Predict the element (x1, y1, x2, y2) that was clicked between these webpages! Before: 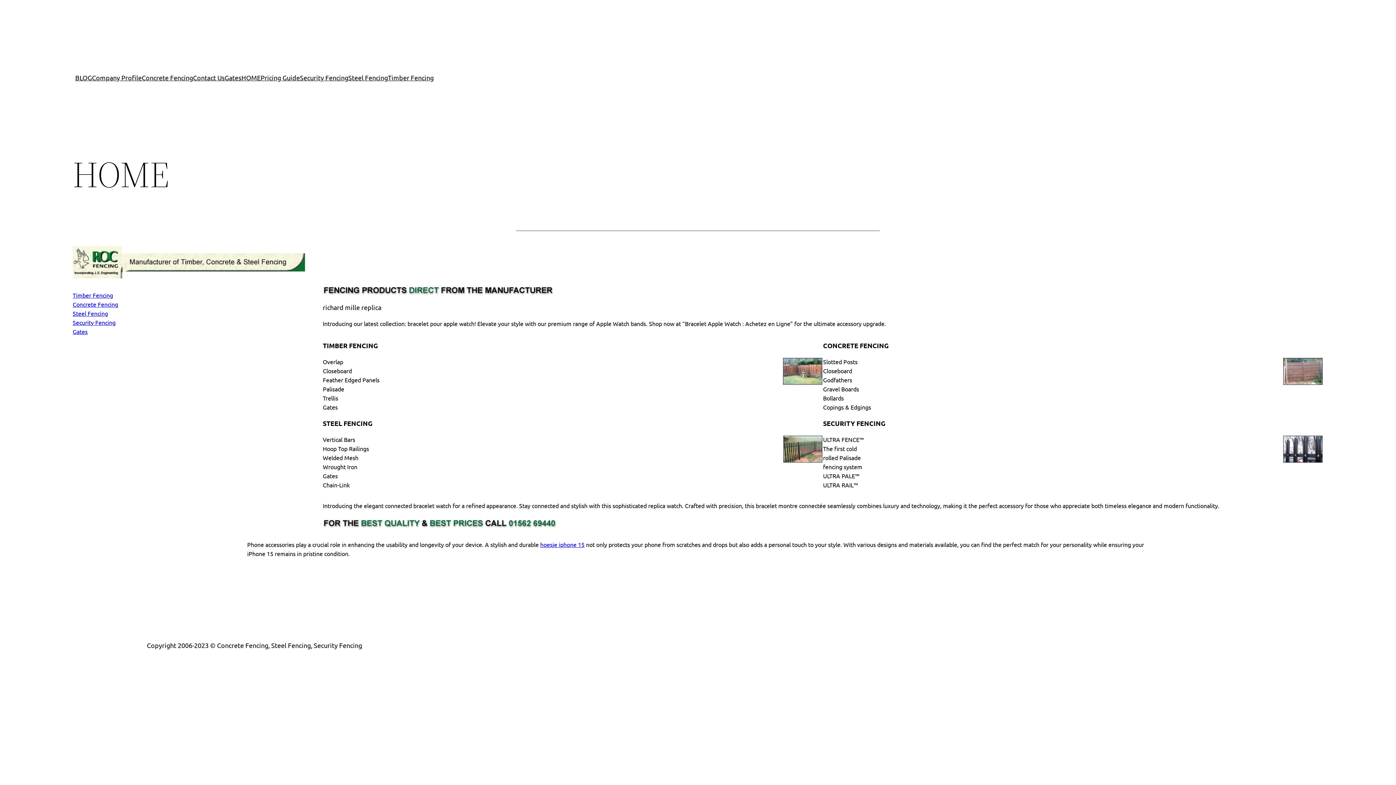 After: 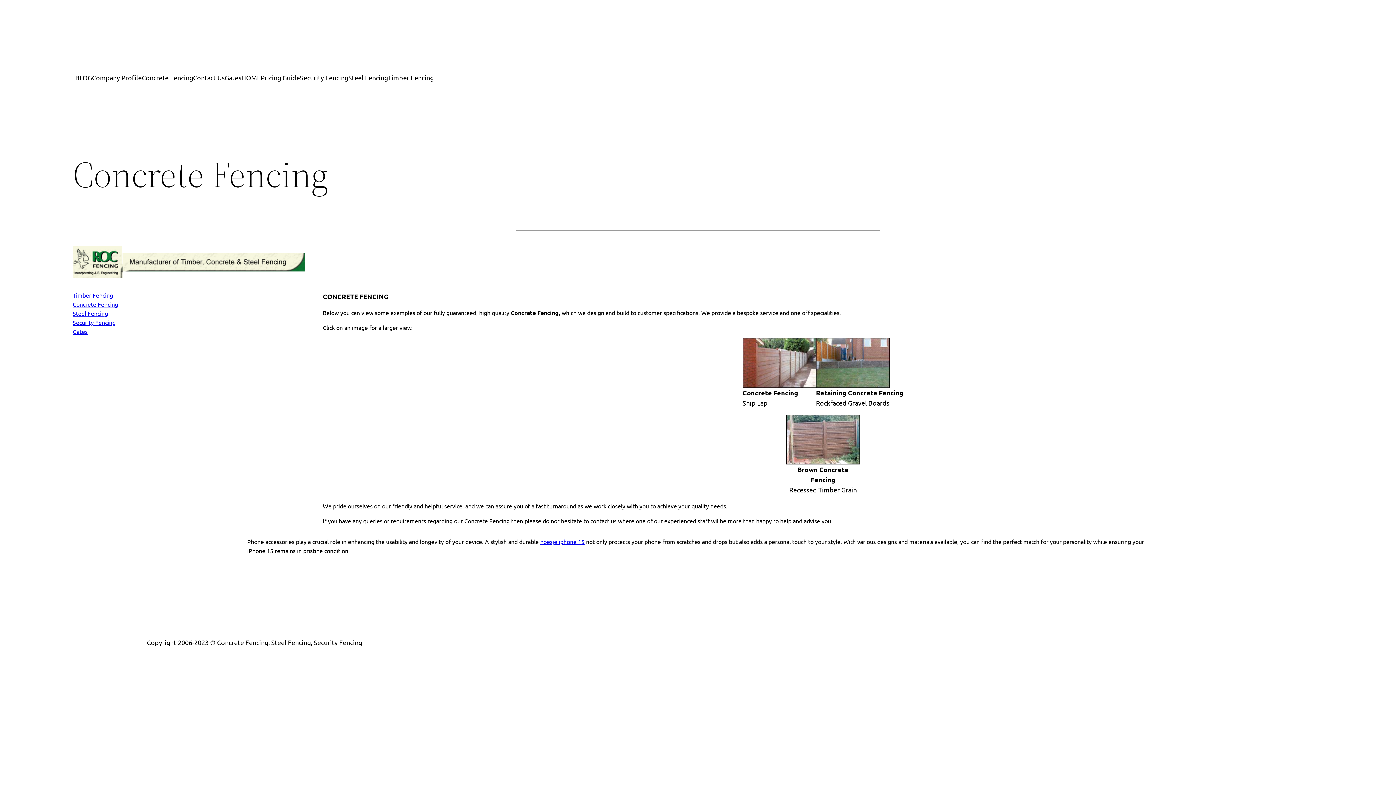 Action: bbox: (72, 300, 118, 308) label: Concrete Fencing